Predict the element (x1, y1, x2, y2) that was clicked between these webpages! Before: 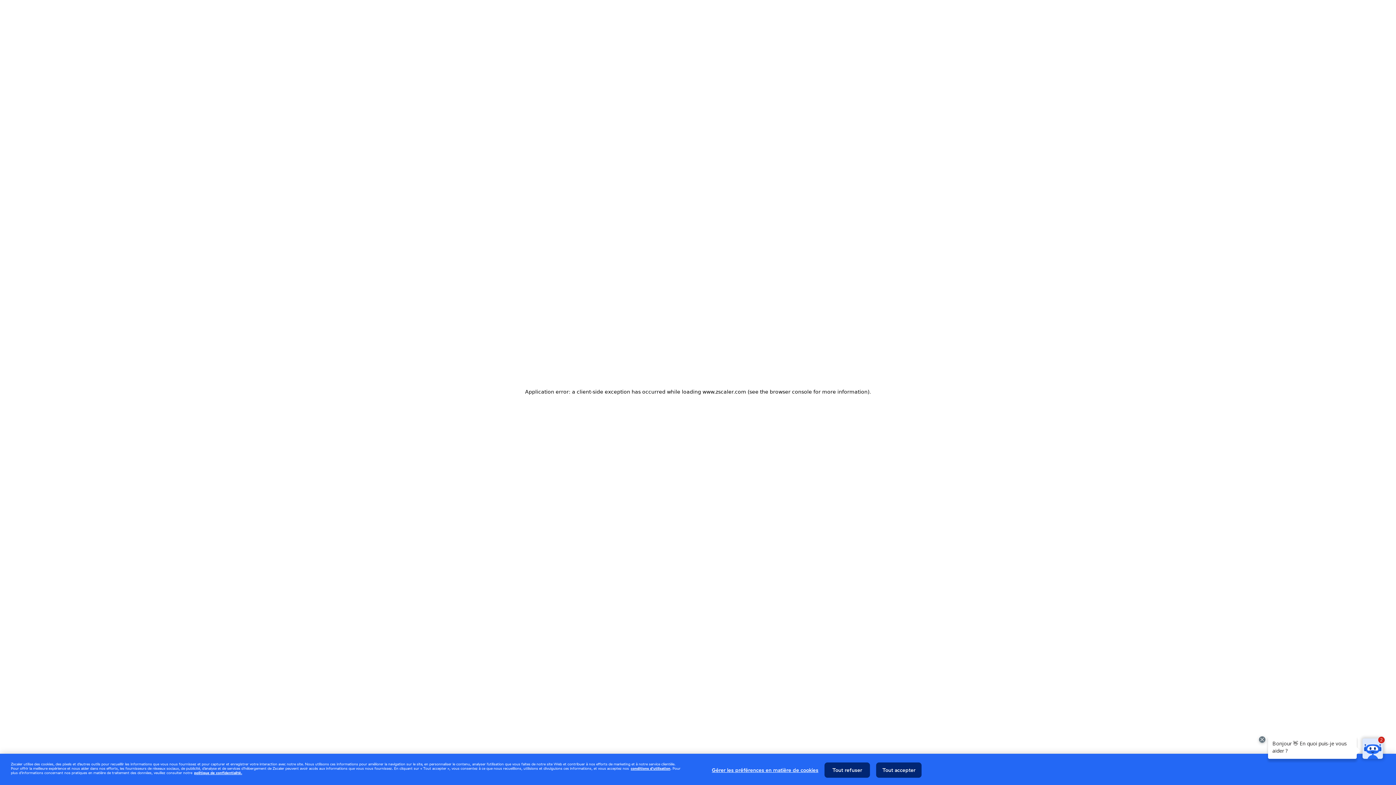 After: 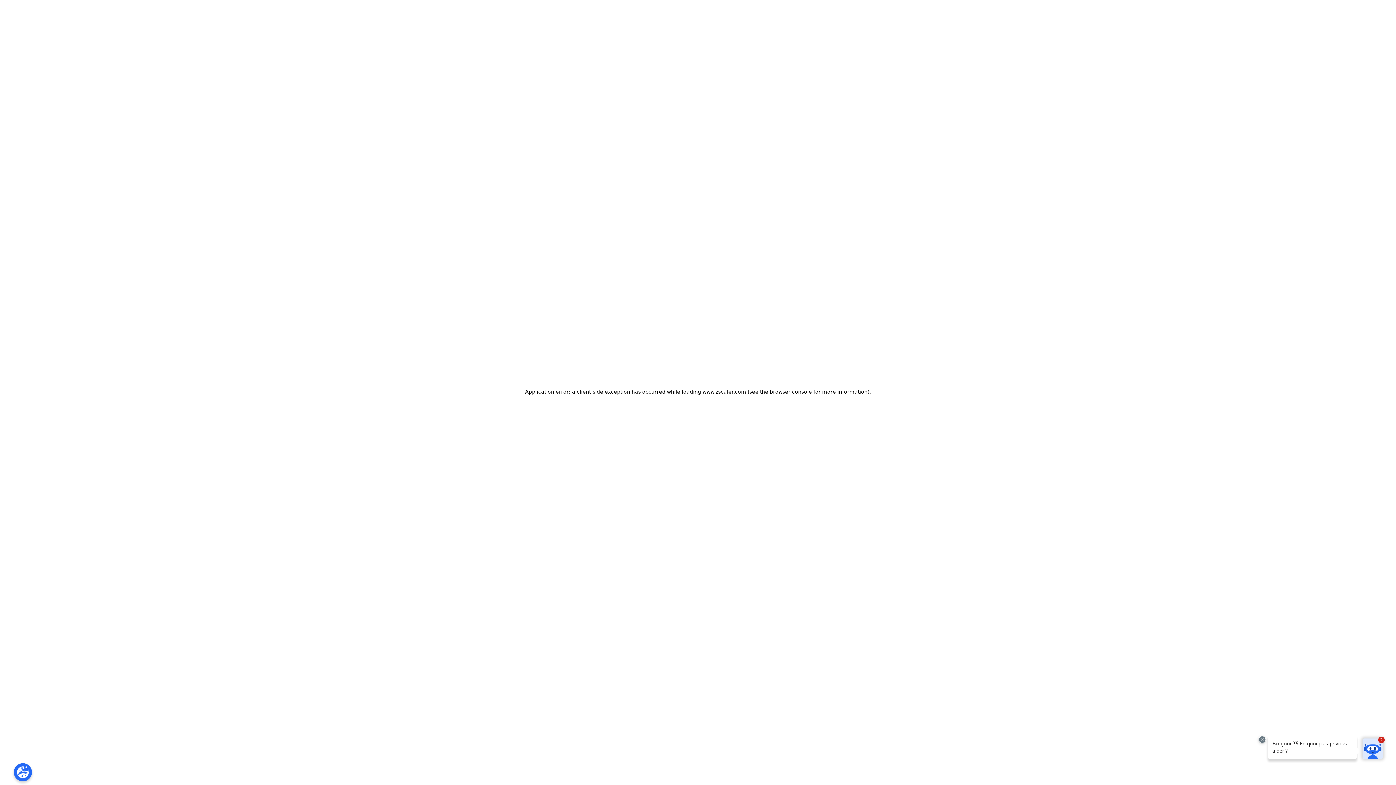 Action: bbox: (824, 762, 870, 778) label: Tout refuser